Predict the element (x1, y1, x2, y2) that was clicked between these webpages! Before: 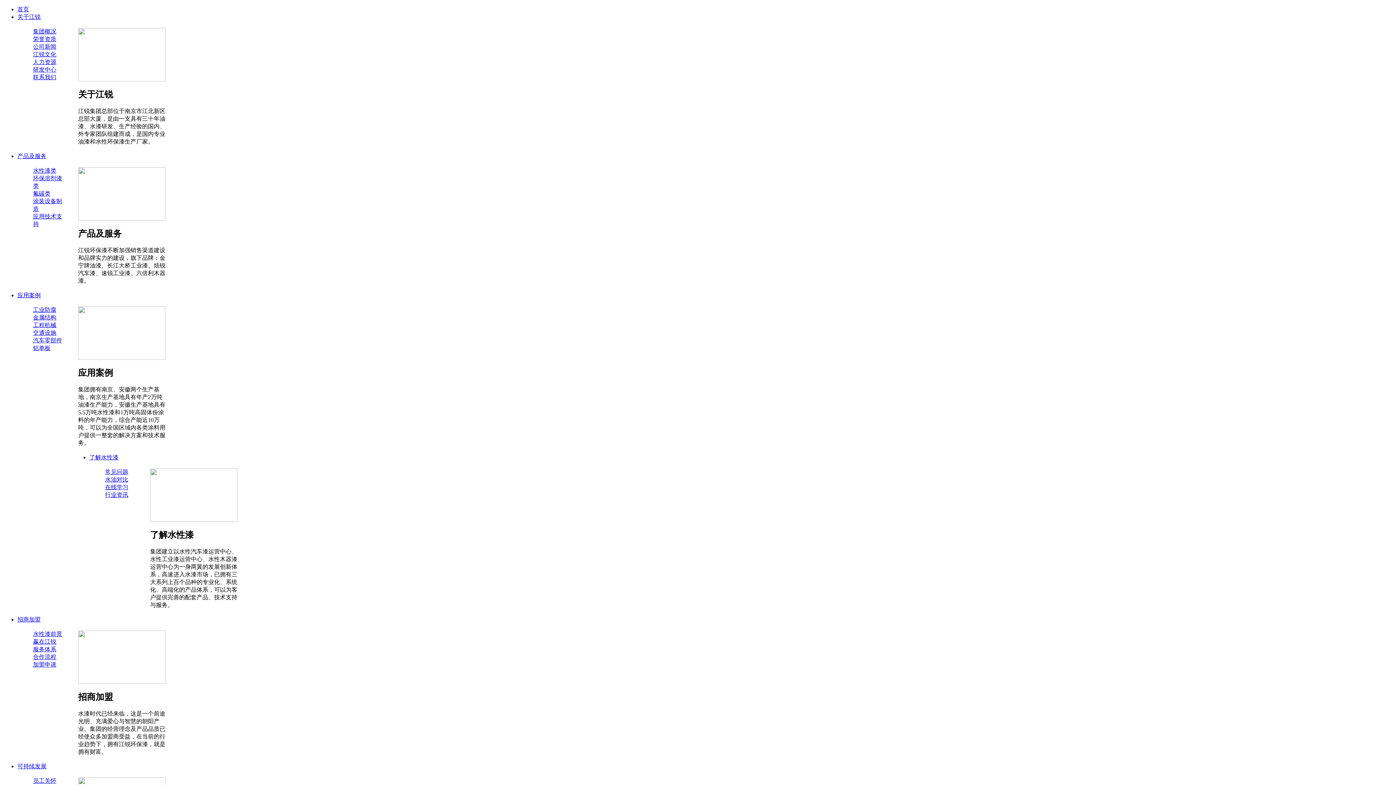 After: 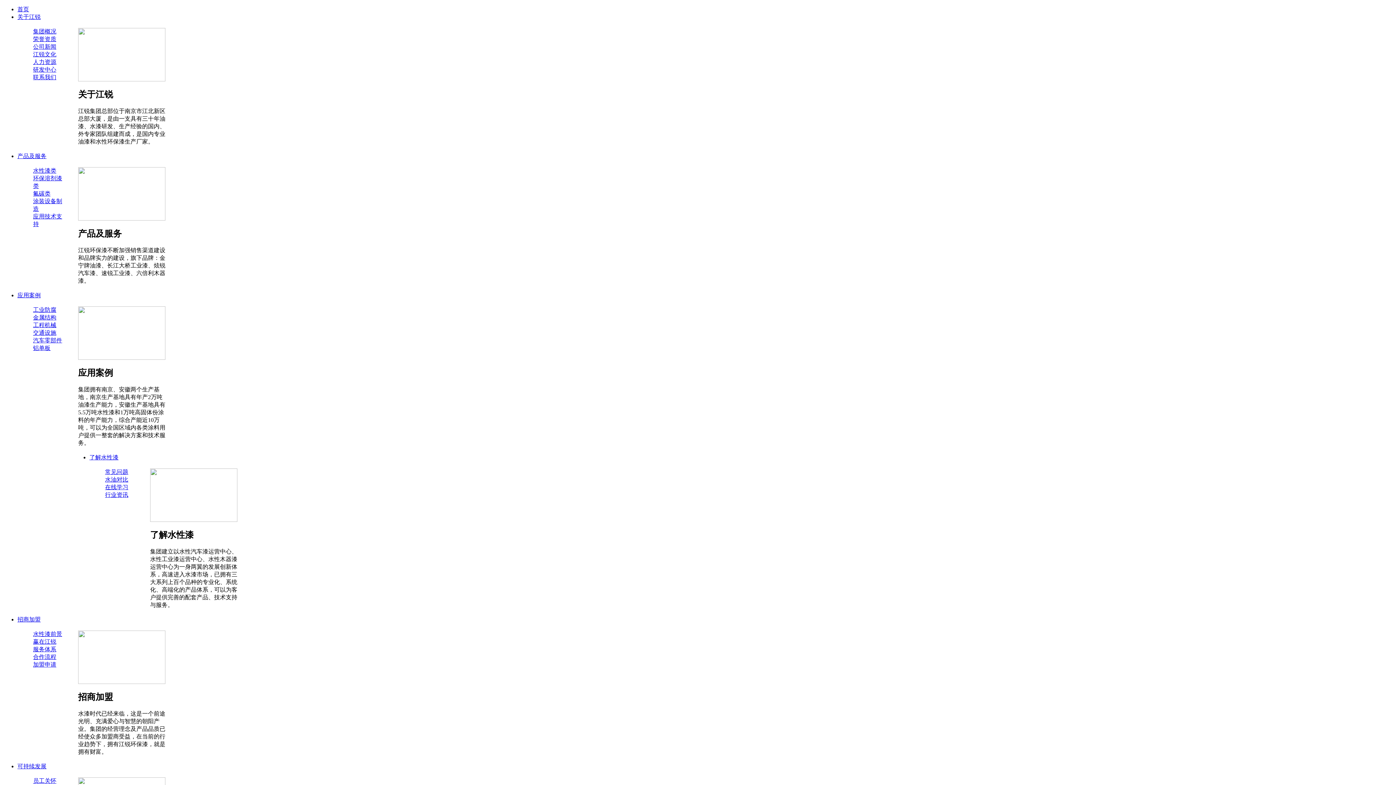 Action: bbox: (78, 354, 165, 361)